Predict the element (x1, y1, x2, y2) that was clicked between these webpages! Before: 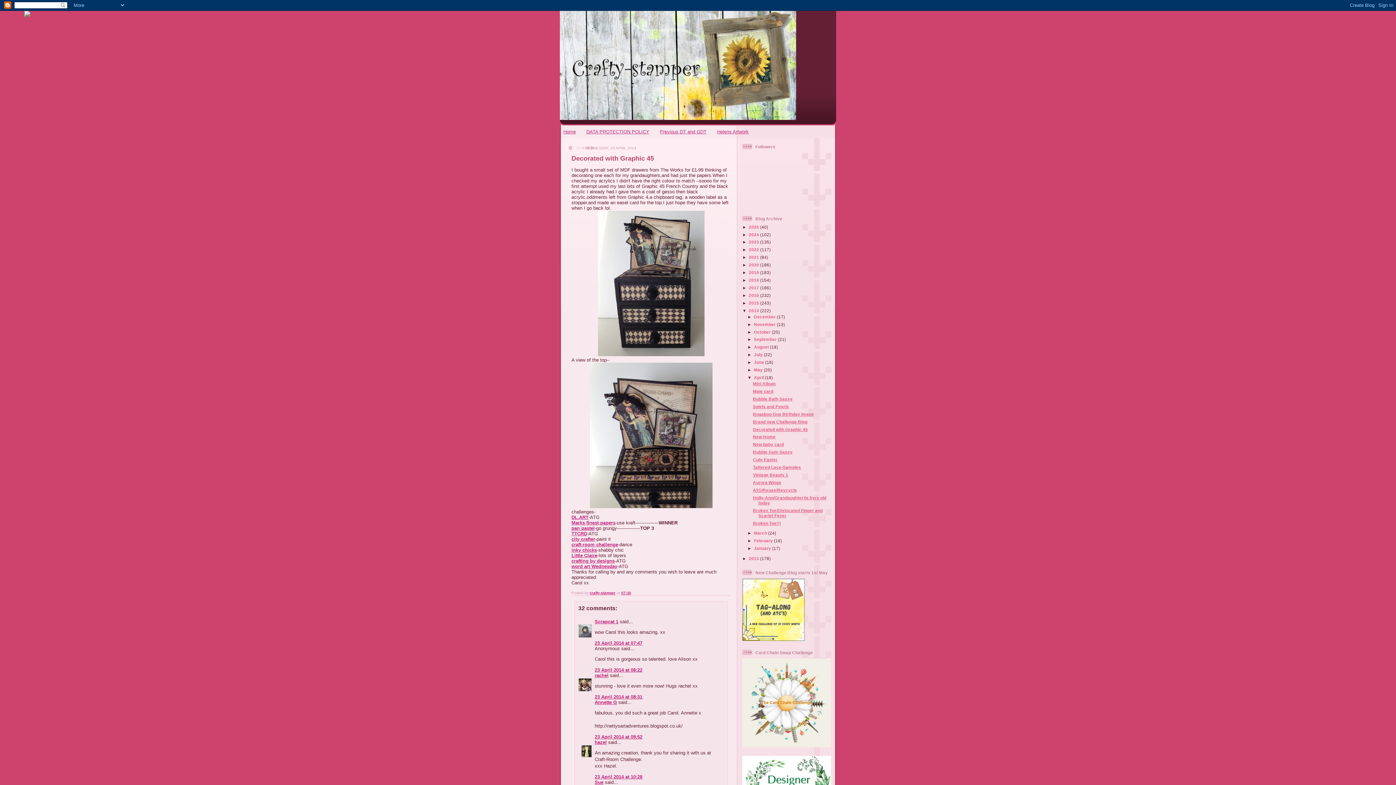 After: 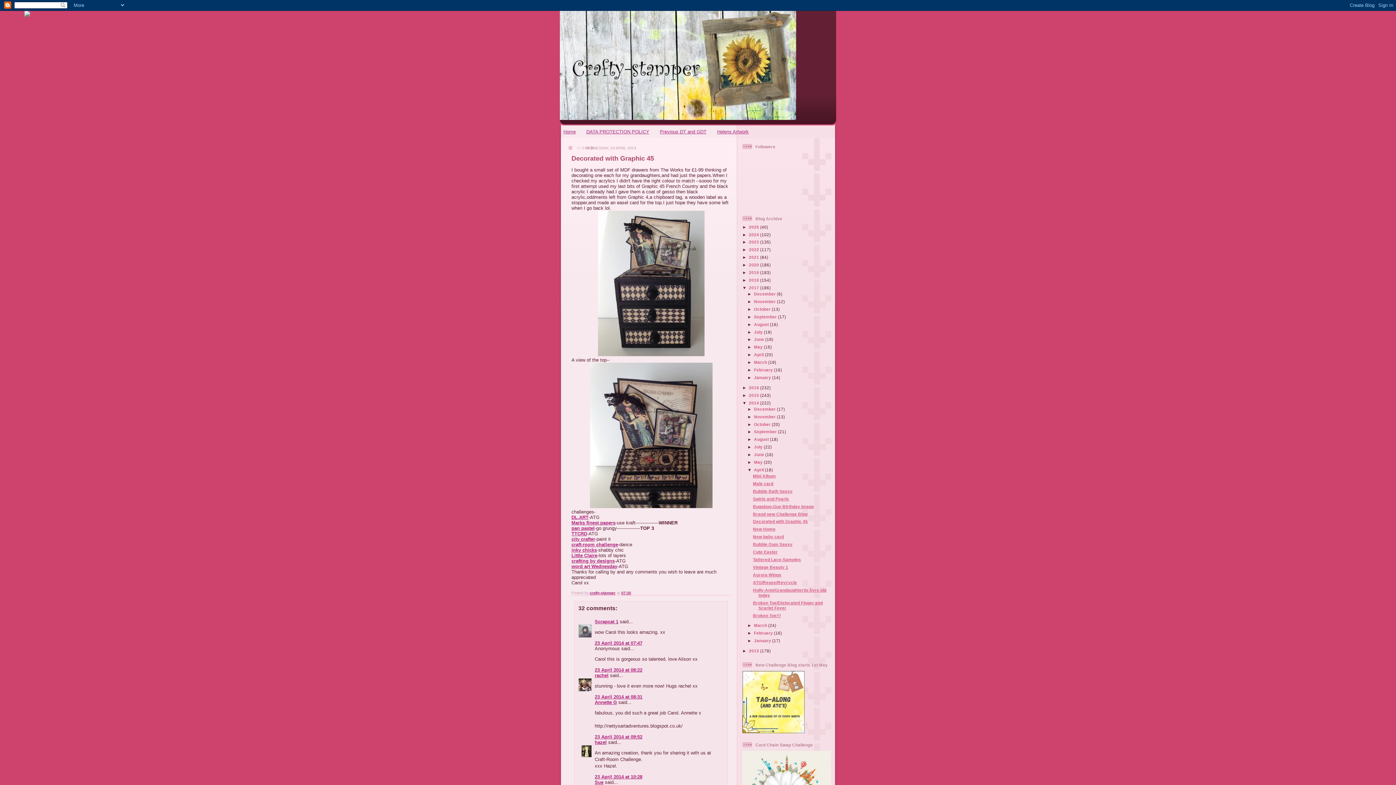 Action: label: ►   bbox: (742, 285, 749, 290)